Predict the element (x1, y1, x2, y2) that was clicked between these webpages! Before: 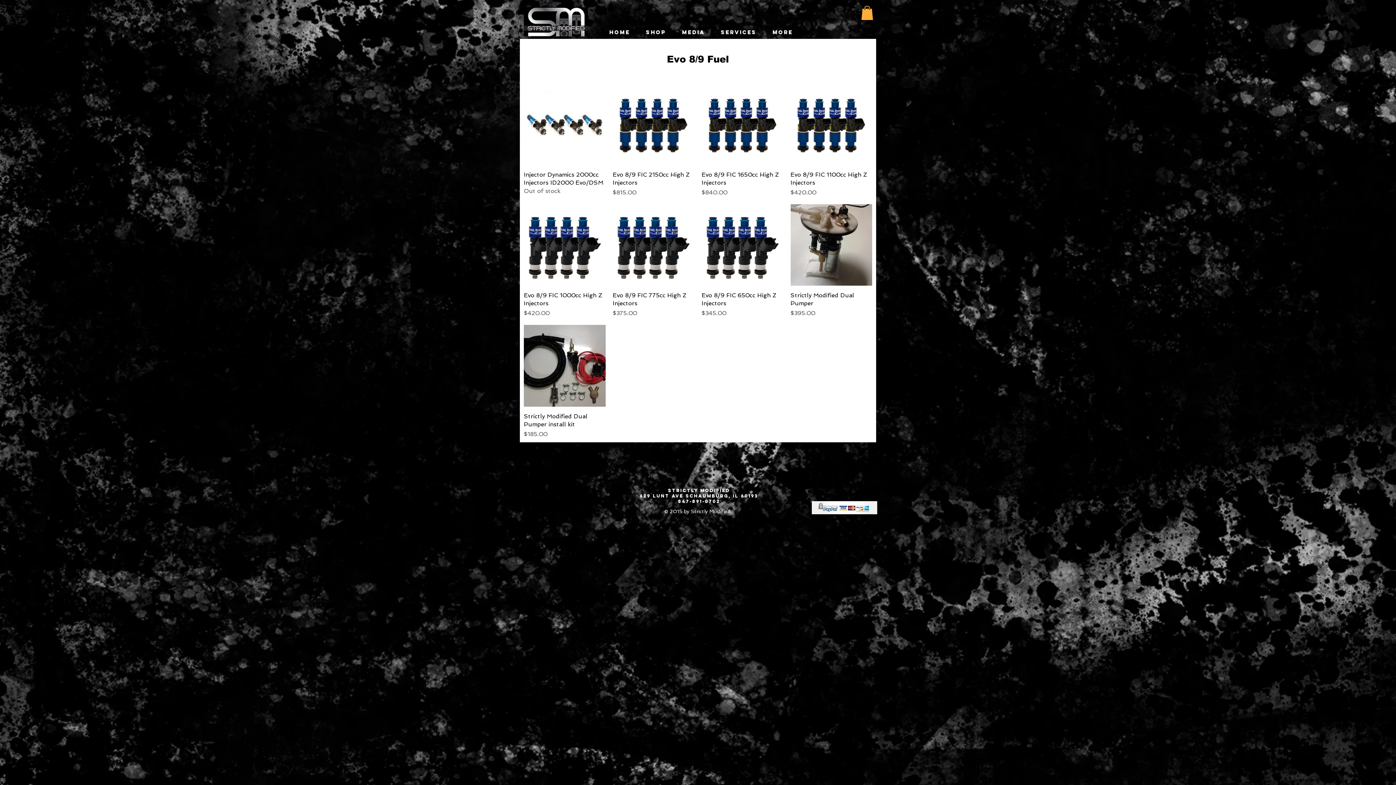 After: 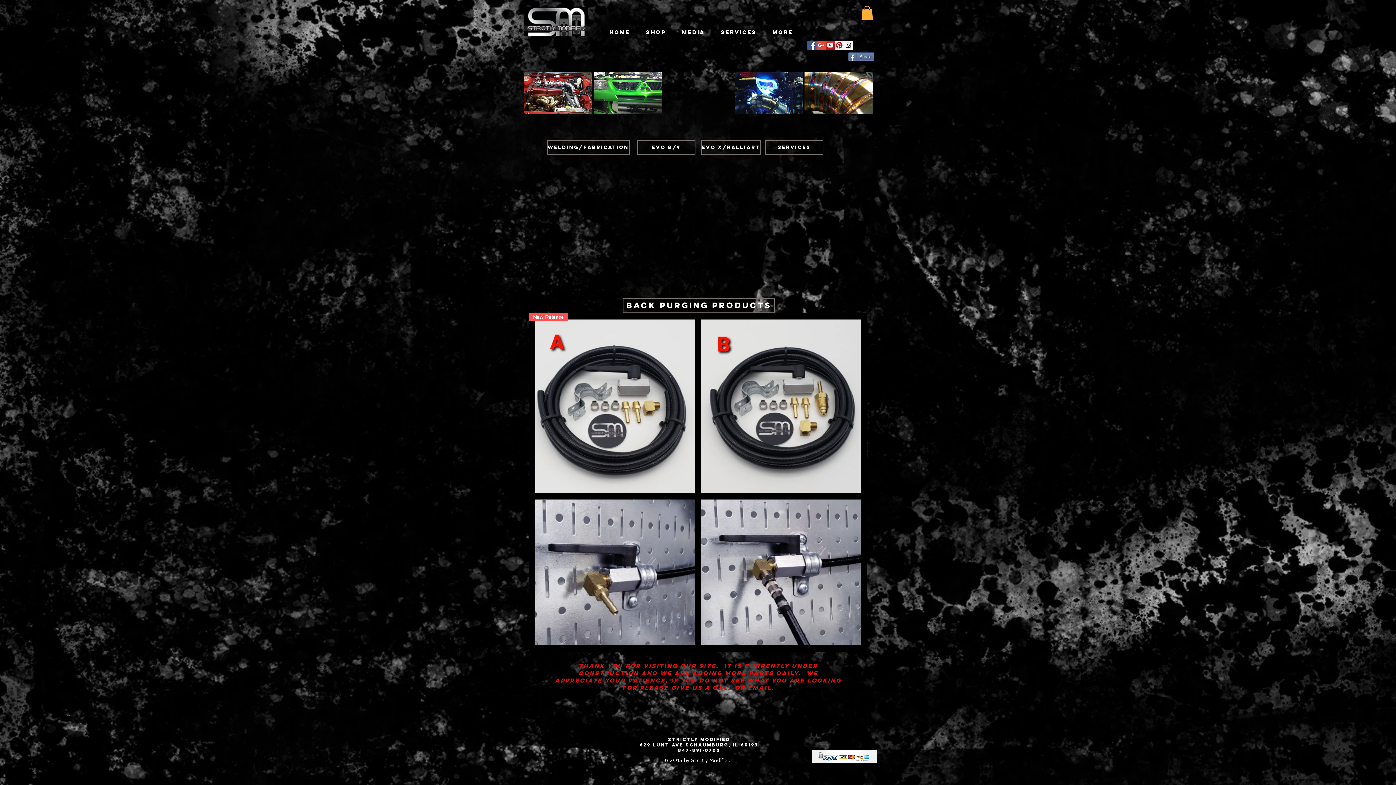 Action: bbox: (524, 7, 588, 36)